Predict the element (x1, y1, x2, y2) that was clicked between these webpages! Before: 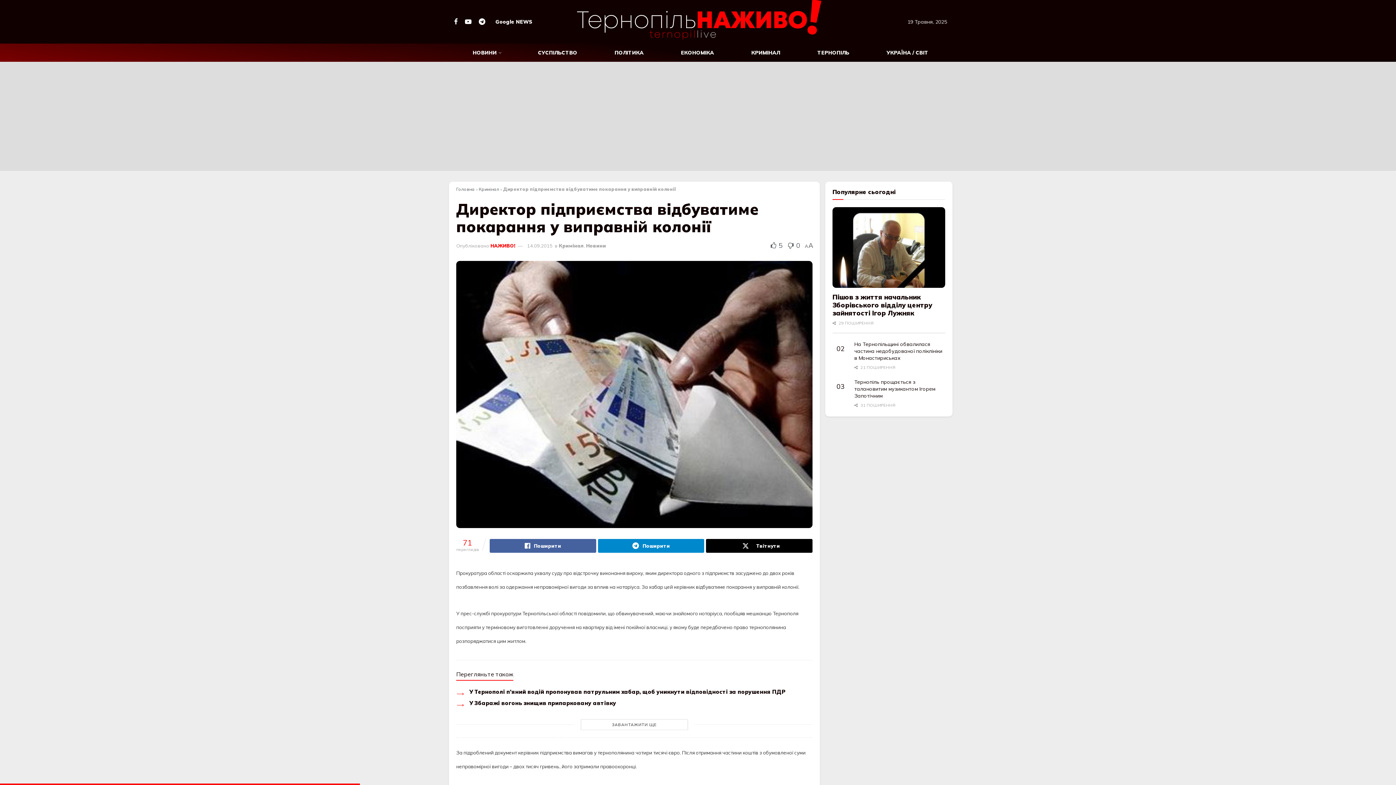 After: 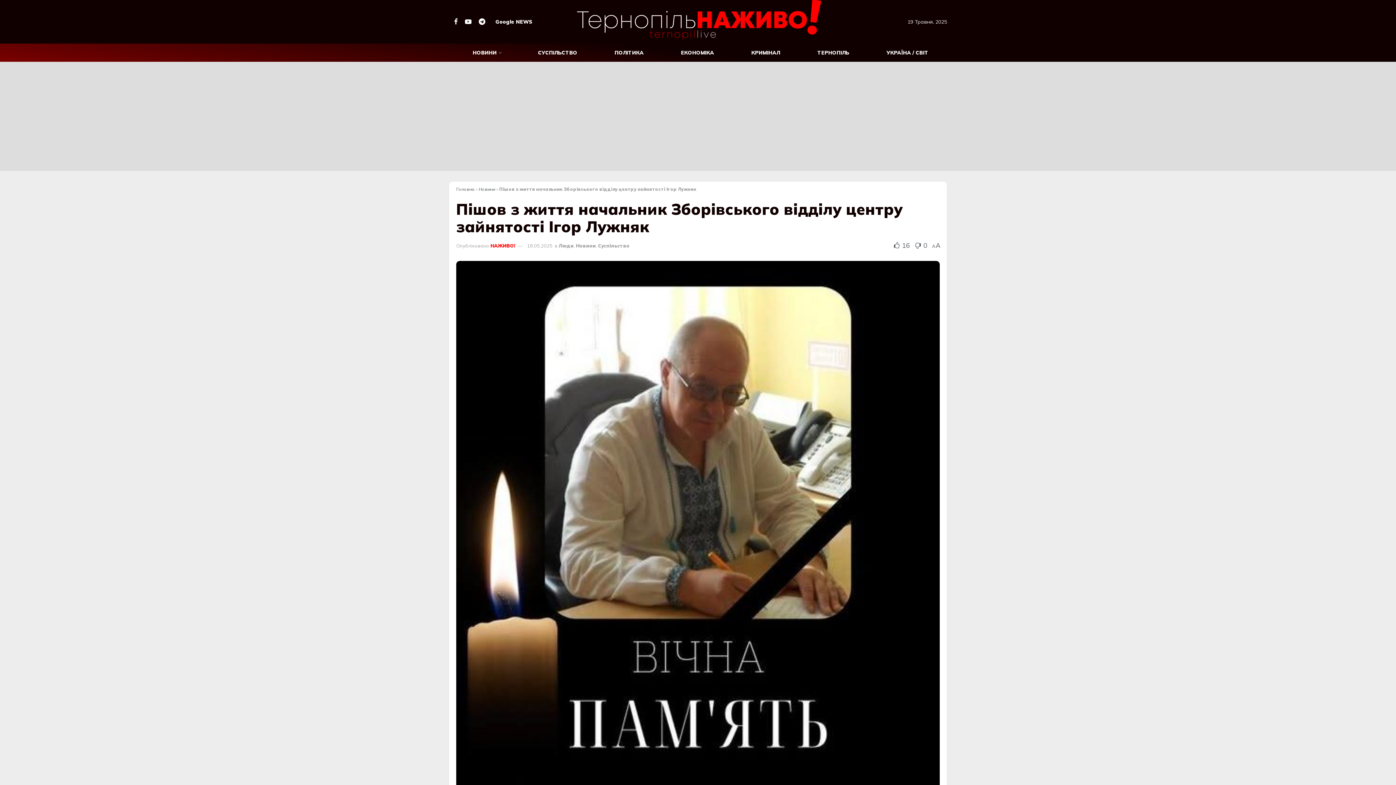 Action: bbox: (832, 207, 945, 287) label: Read article: Пішов з життя начальник Зборівського відділу центру зайнятості Ігор Лужняк